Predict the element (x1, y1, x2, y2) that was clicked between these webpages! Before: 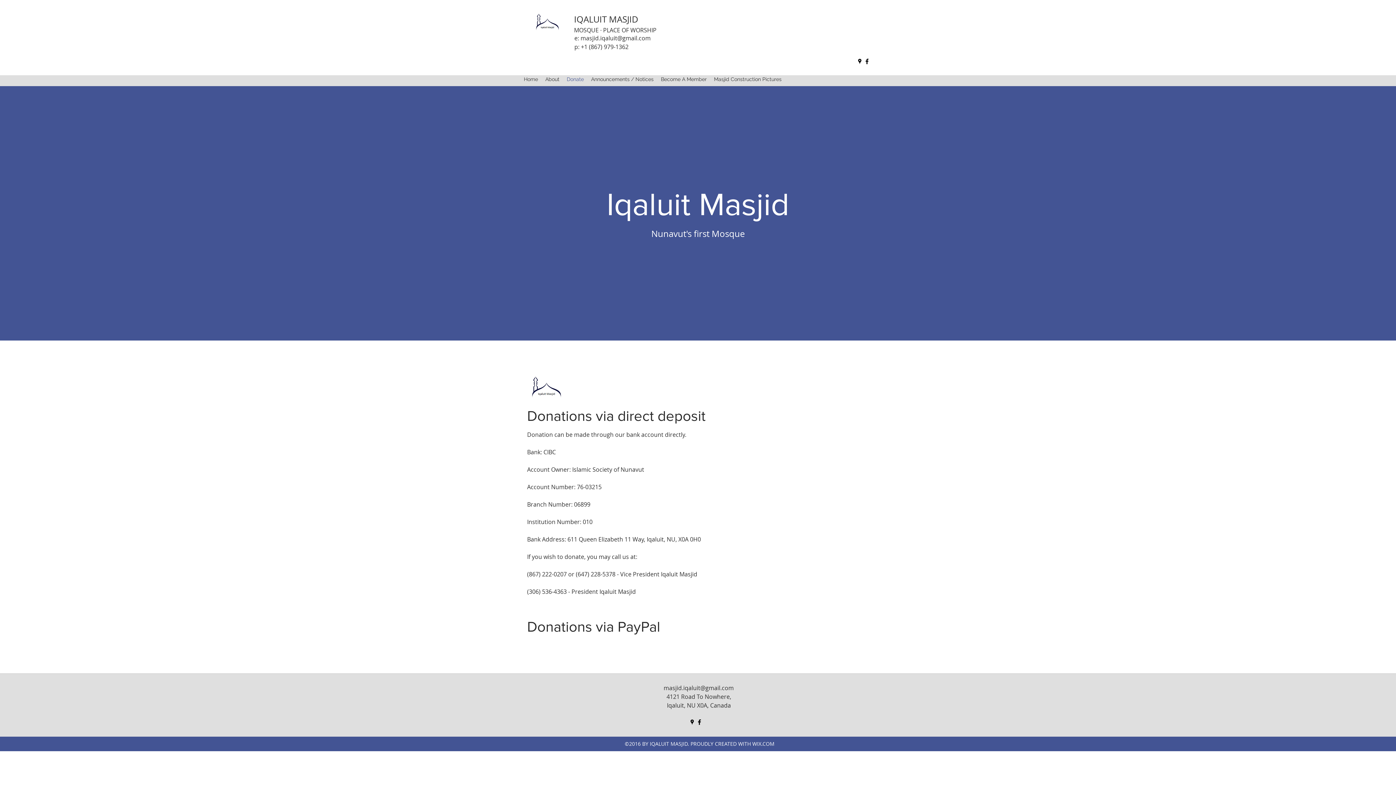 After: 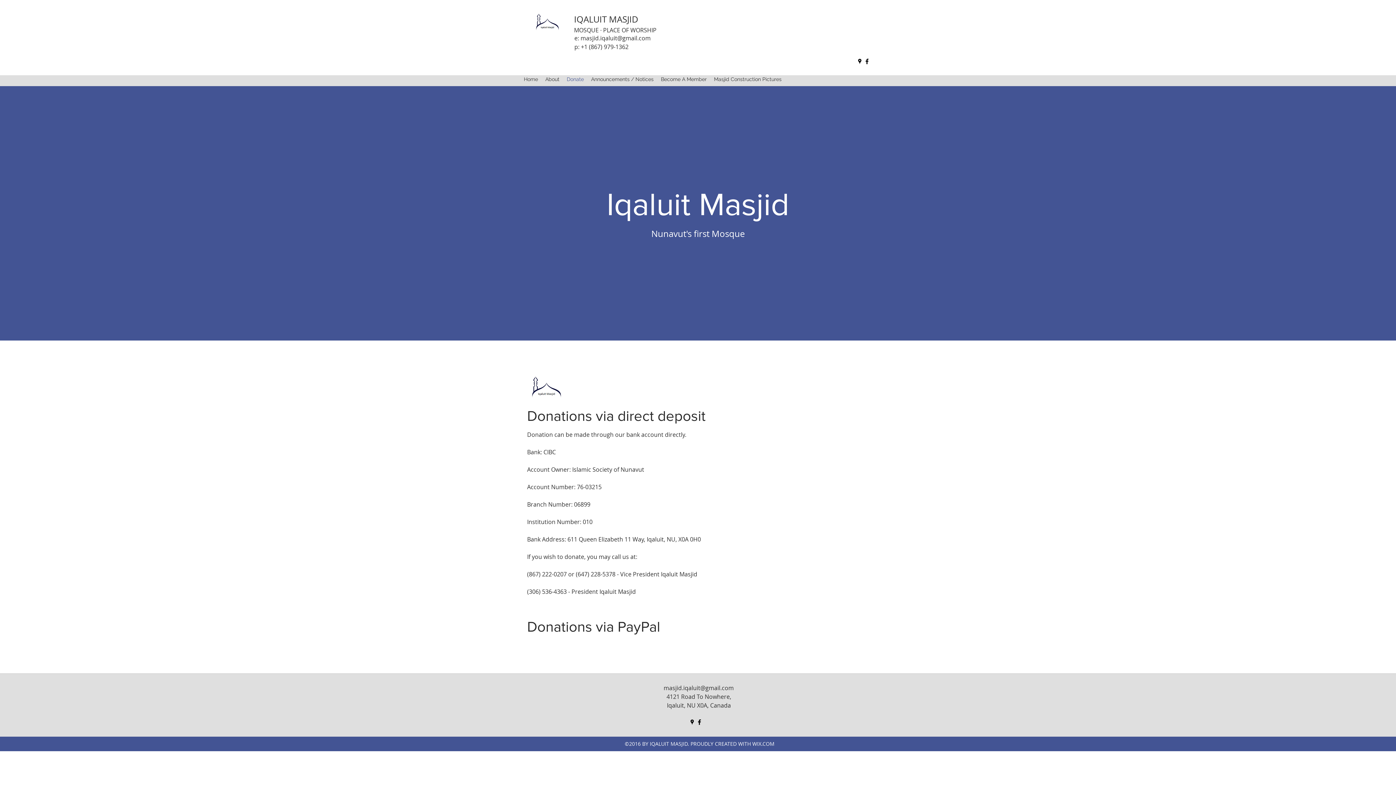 Action: label: Donate bbox: (563, 73, 587, 85)